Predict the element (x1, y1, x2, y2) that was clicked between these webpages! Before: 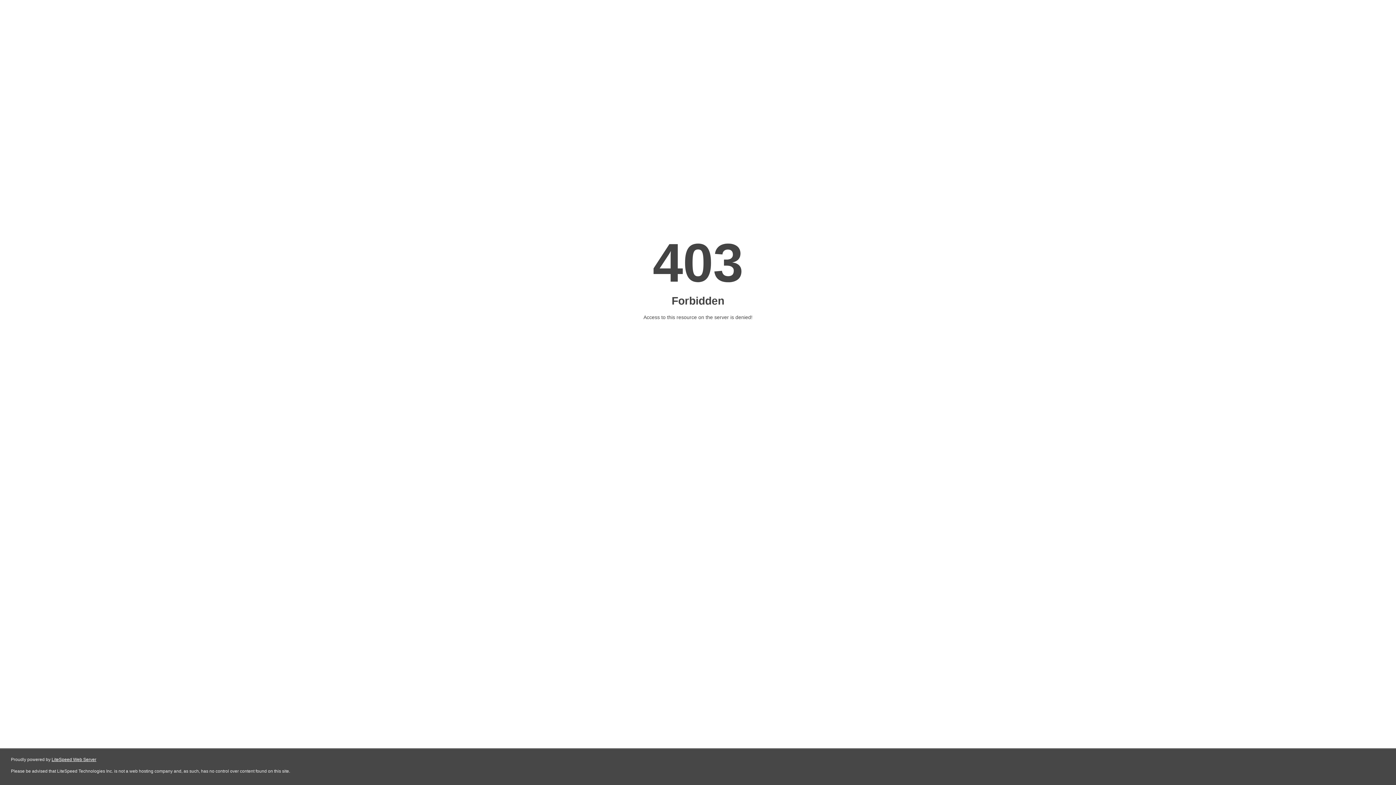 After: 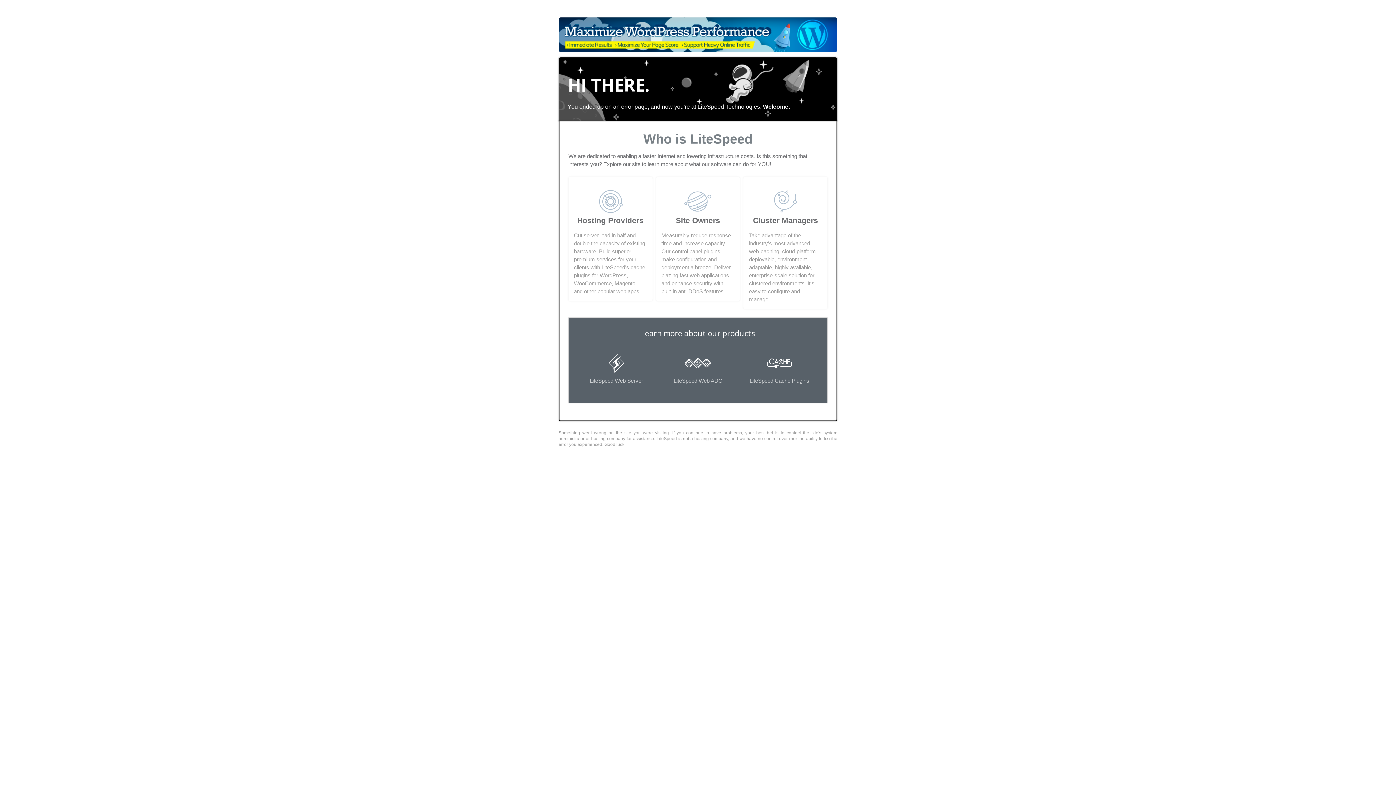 Action: label: LiteSpeed Web Server bbox: (51, 757, 96, 762)